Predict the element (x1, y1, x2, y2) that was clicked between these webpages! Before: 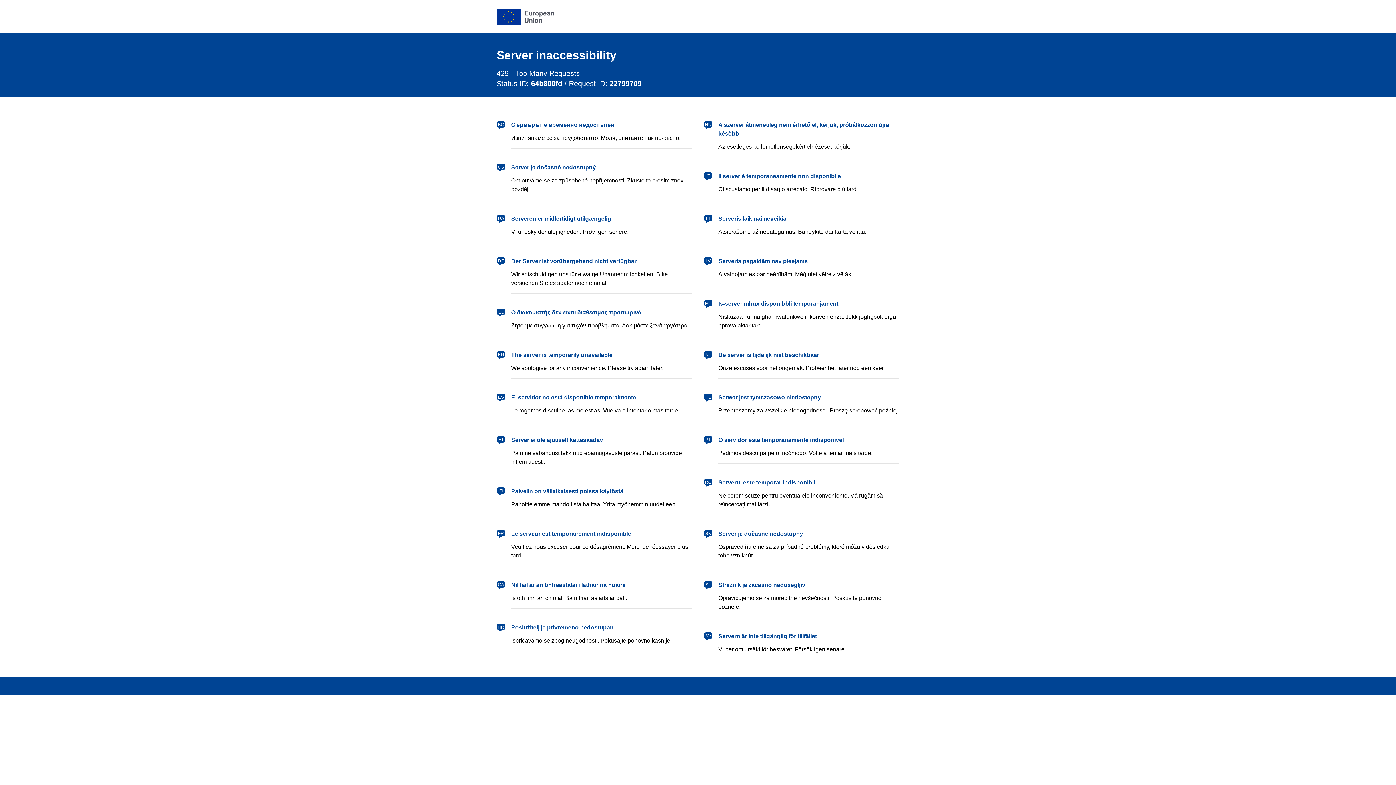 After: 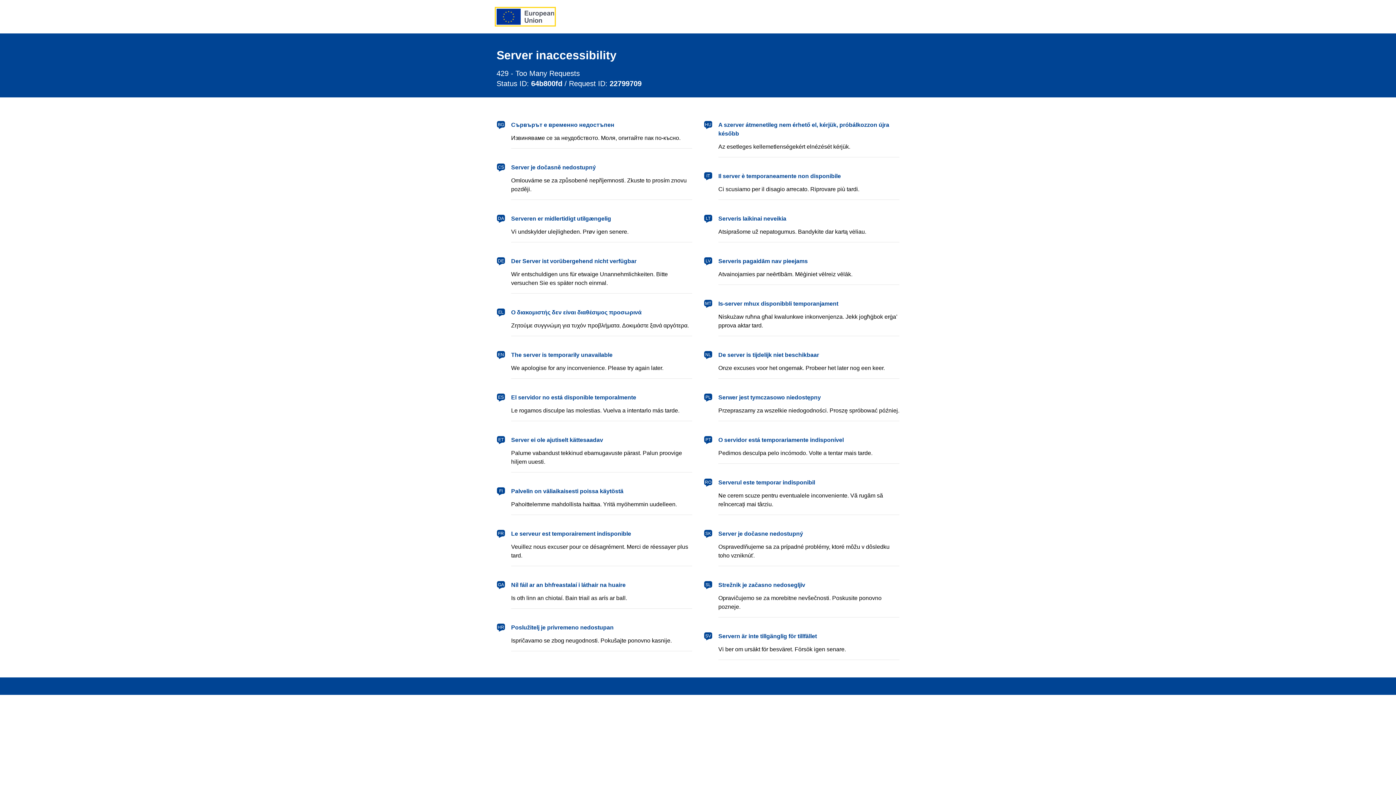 Action: label: European Union bbox: (496, 8, 554, 24)